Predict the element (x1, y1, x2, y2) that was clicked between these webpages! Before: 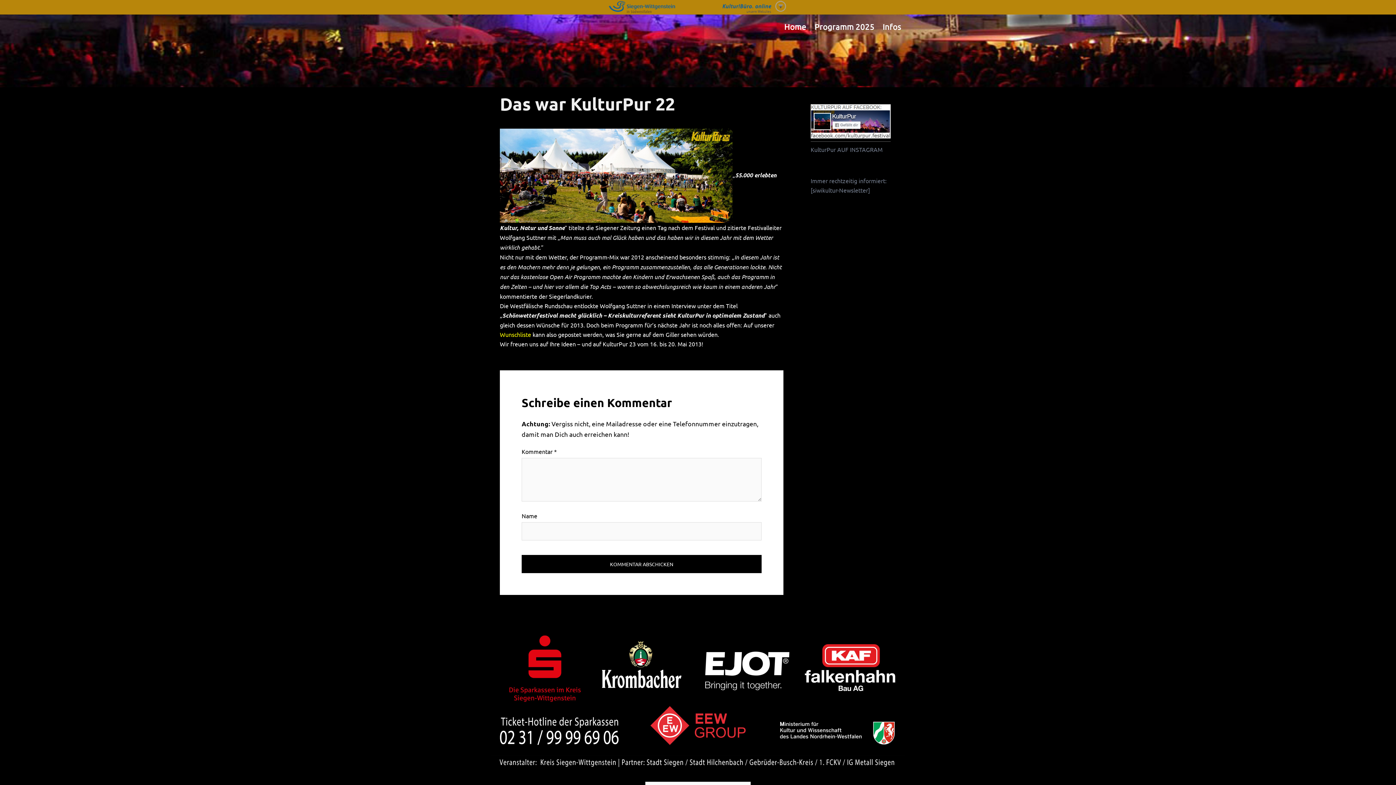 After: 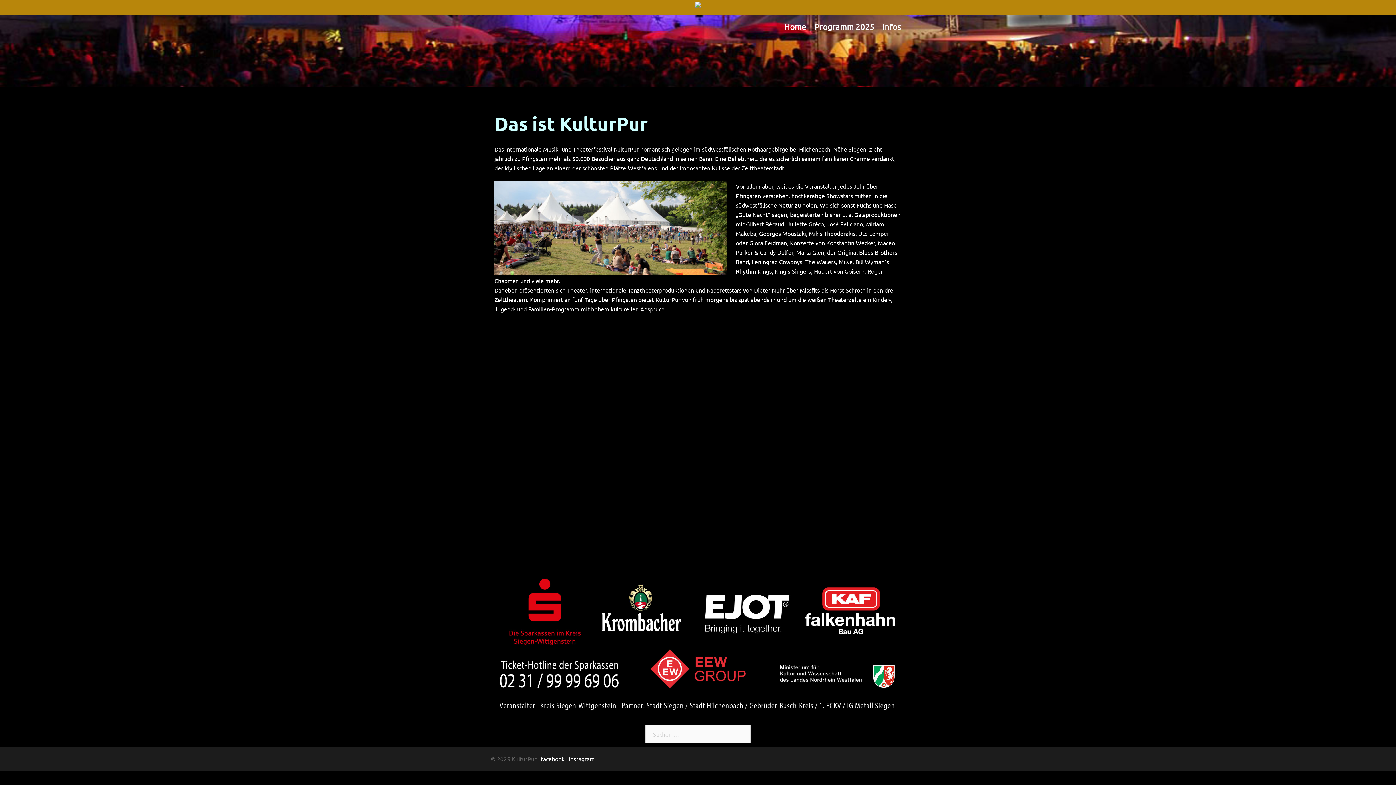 Action: label: Infos bbox: (878, 20, 905, 33)